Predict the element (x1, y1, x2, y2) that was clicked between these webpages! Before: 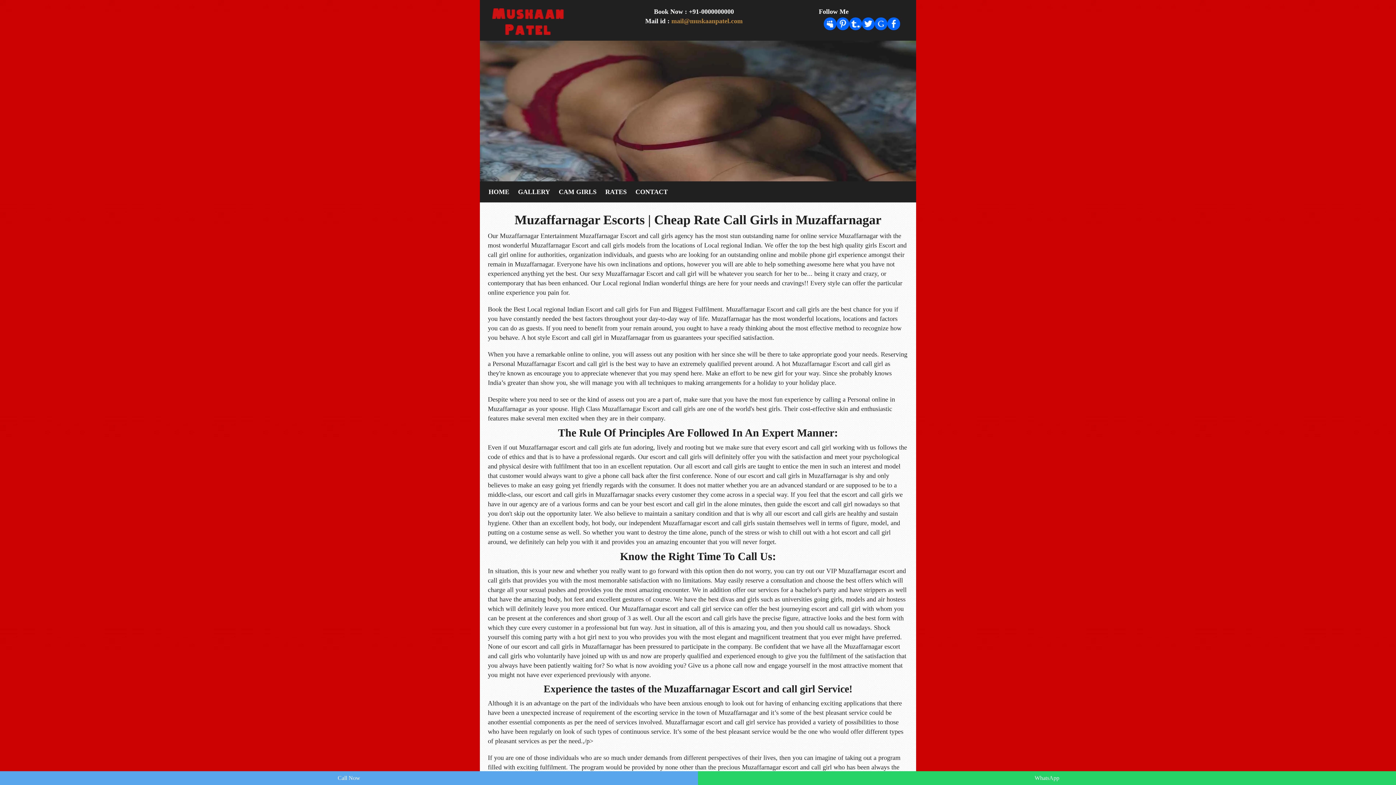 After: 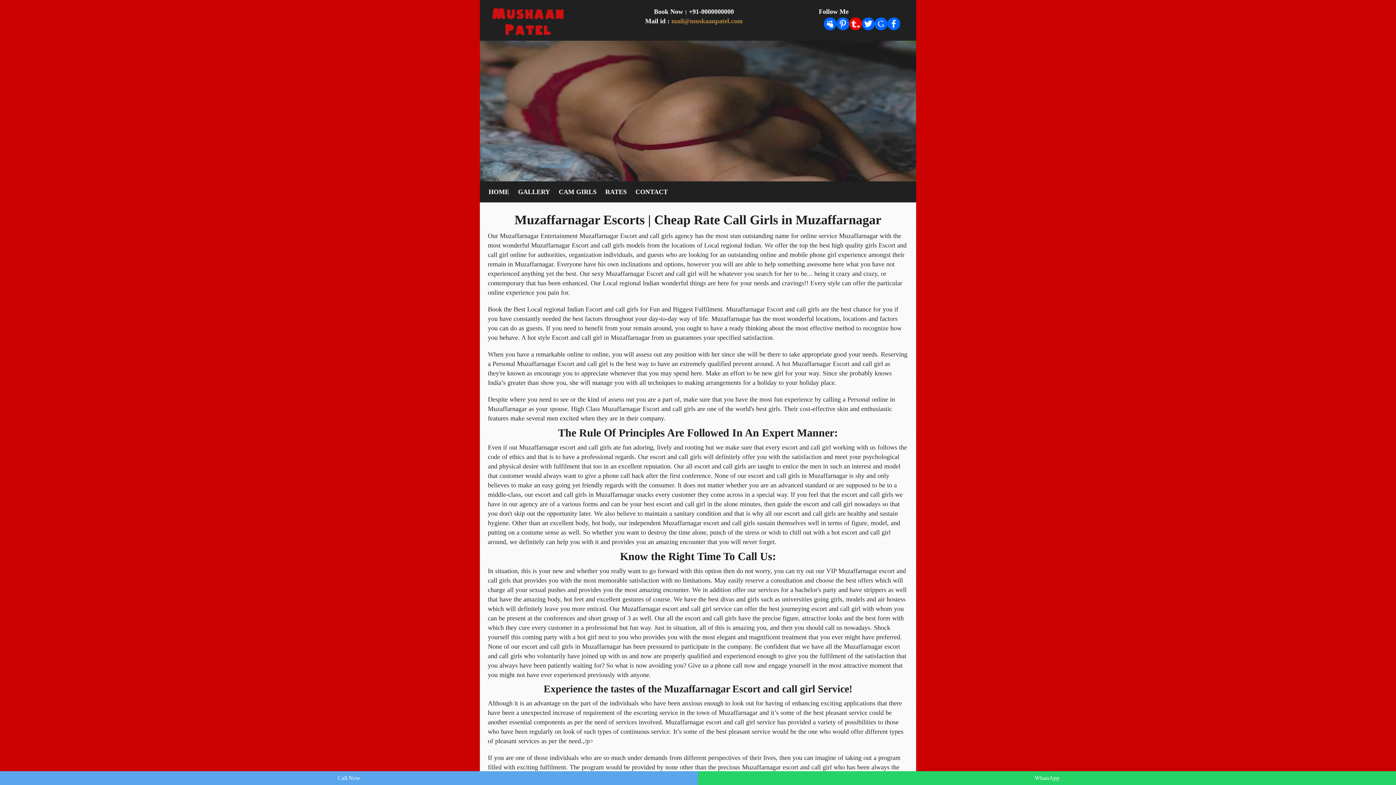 Action: bbox: (849, 17, 862, 30)